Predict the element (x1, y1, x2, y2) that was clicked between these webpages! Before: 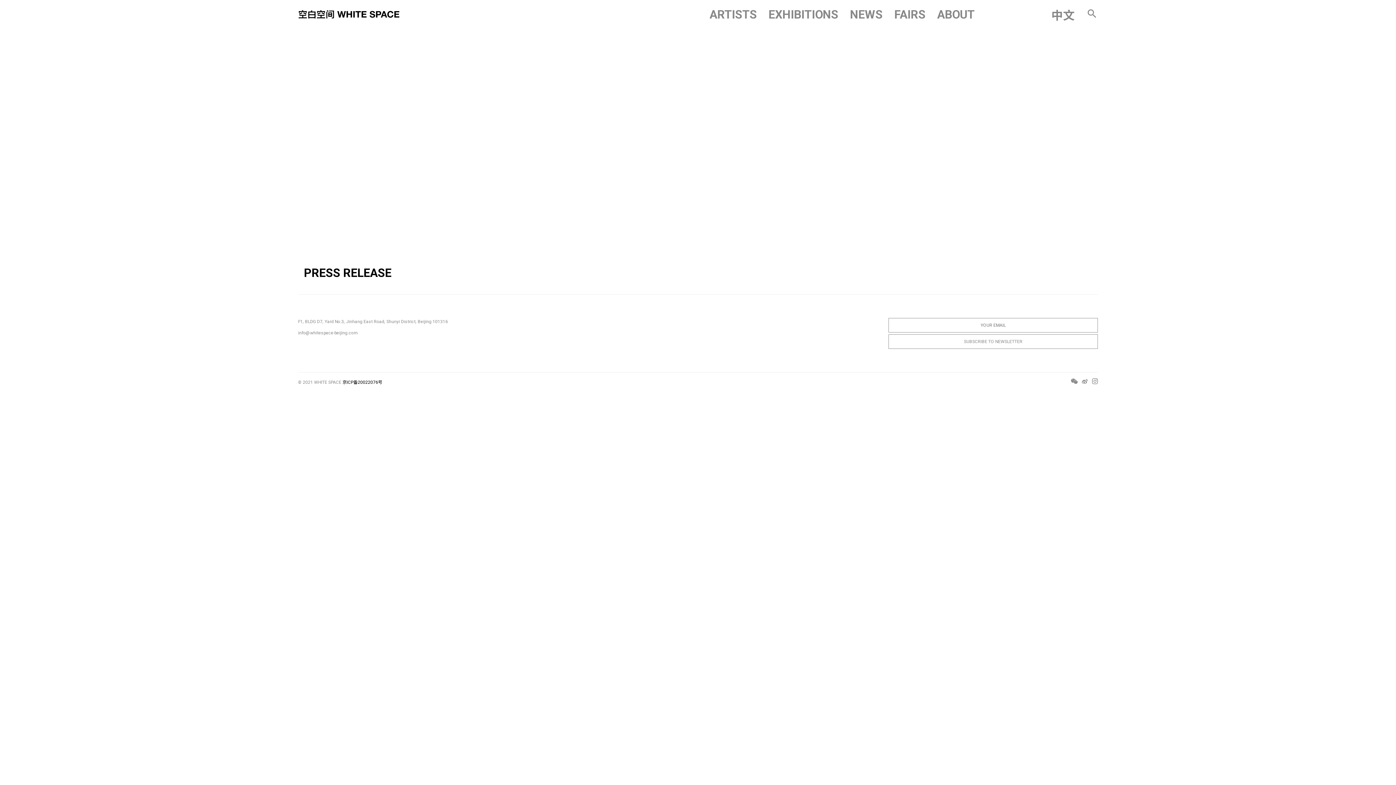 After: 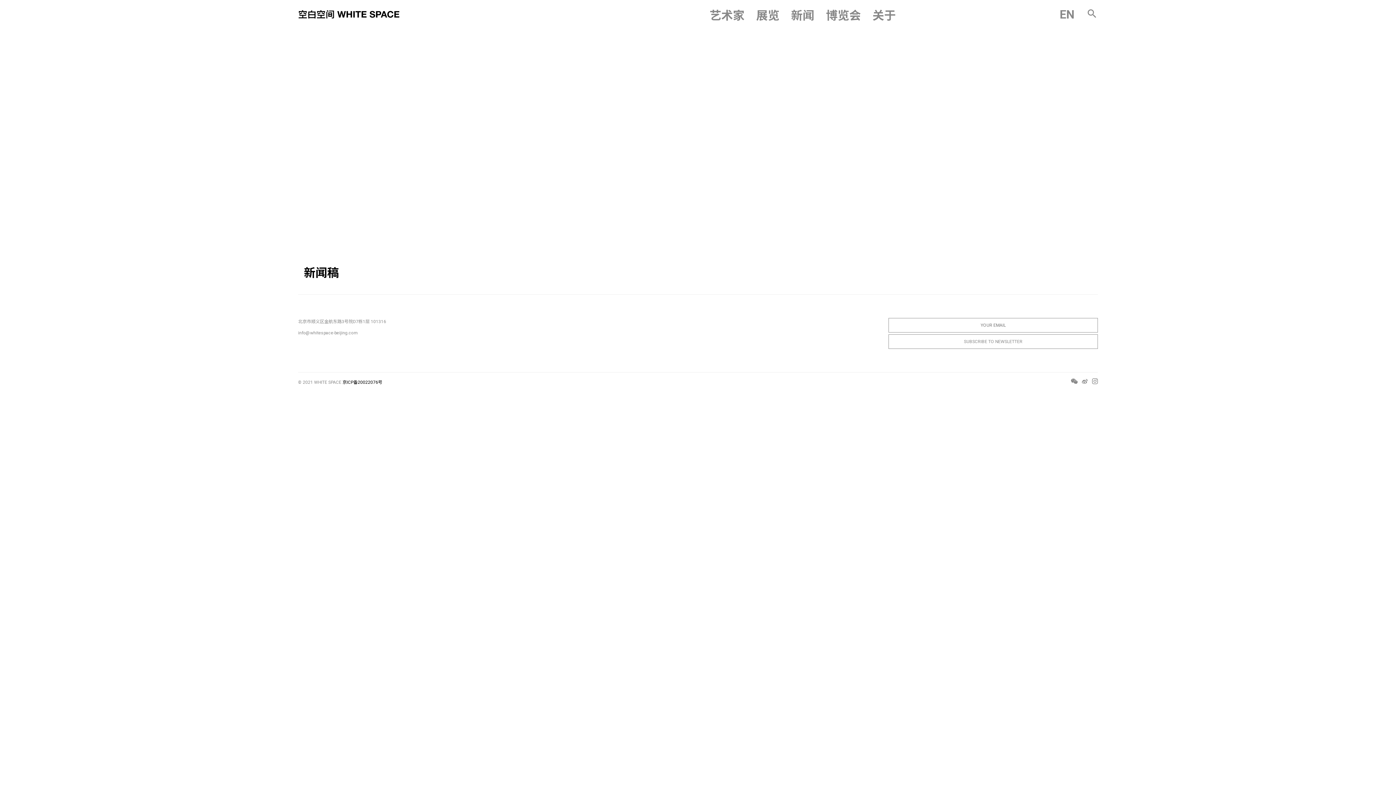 Action: label: 中文 bbox: (1051, 8, 1074, 22)